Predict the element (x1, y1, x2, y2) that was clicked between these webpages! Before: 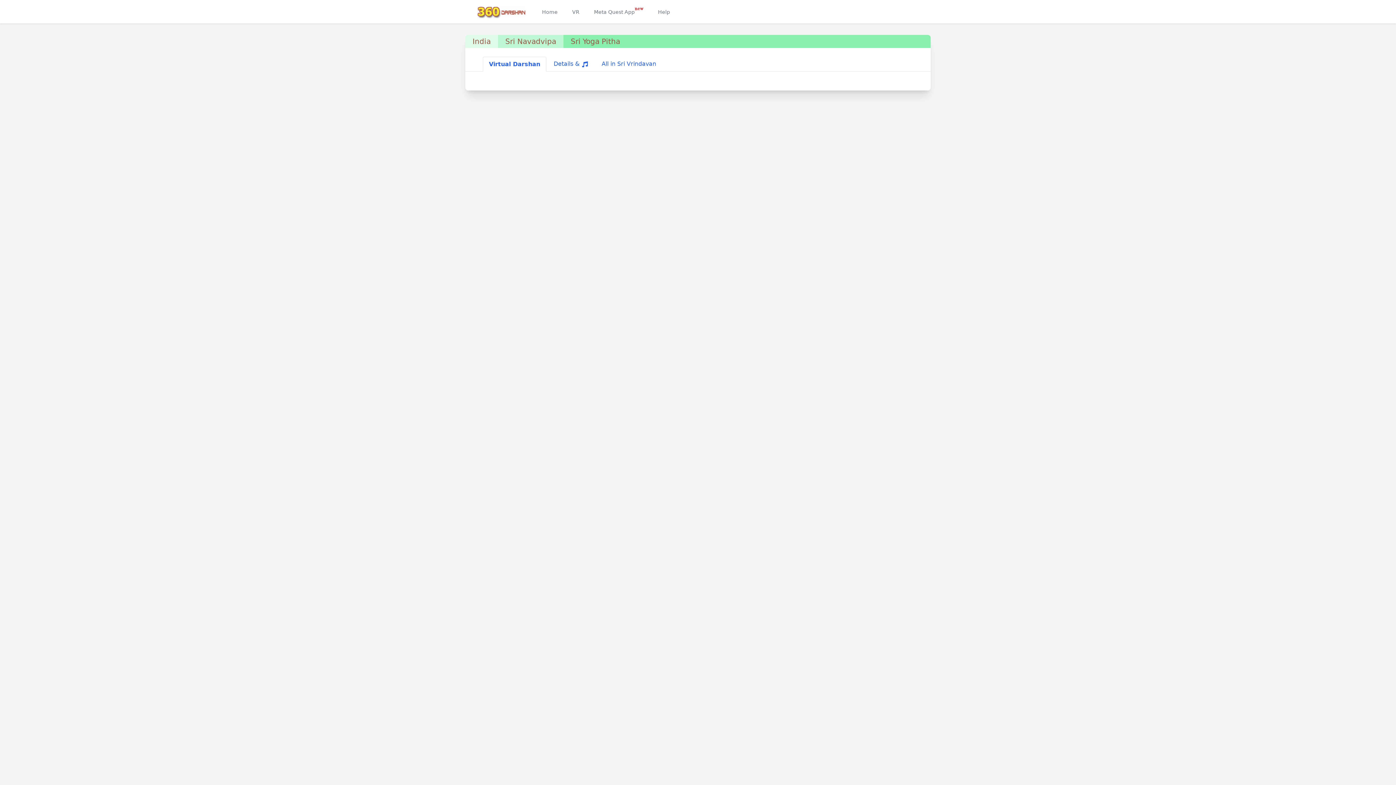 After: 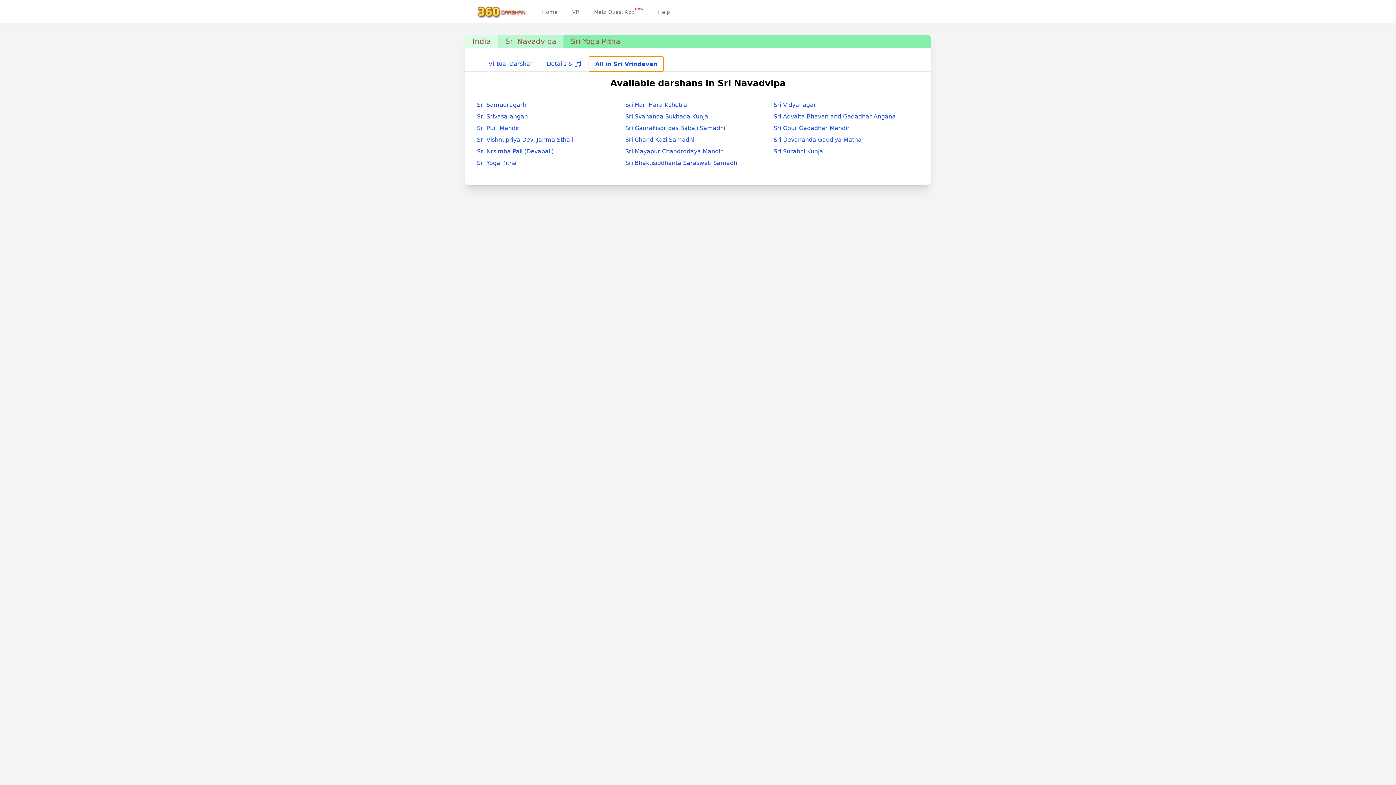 Action: label: All in Sri Vrindavan bbox: (596, 56, 662, 71)